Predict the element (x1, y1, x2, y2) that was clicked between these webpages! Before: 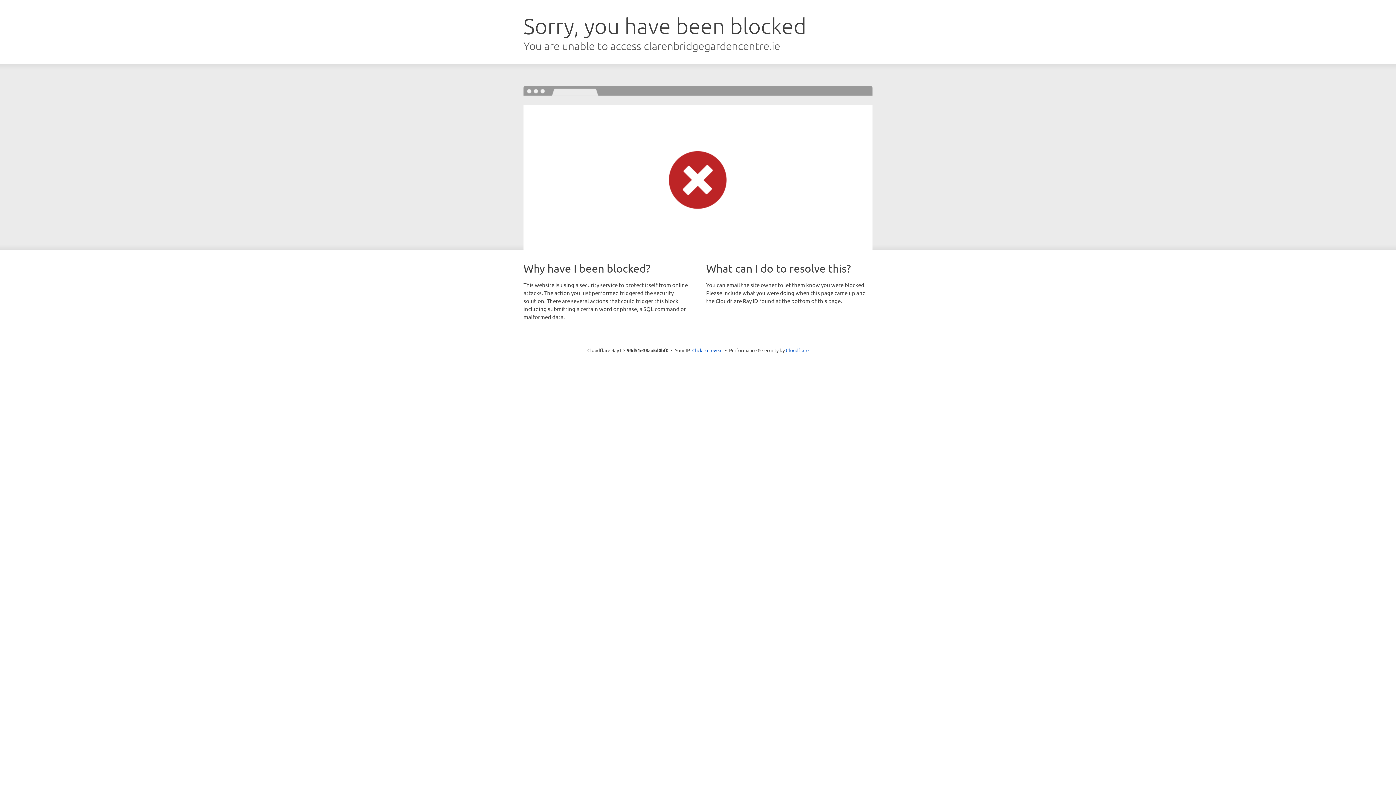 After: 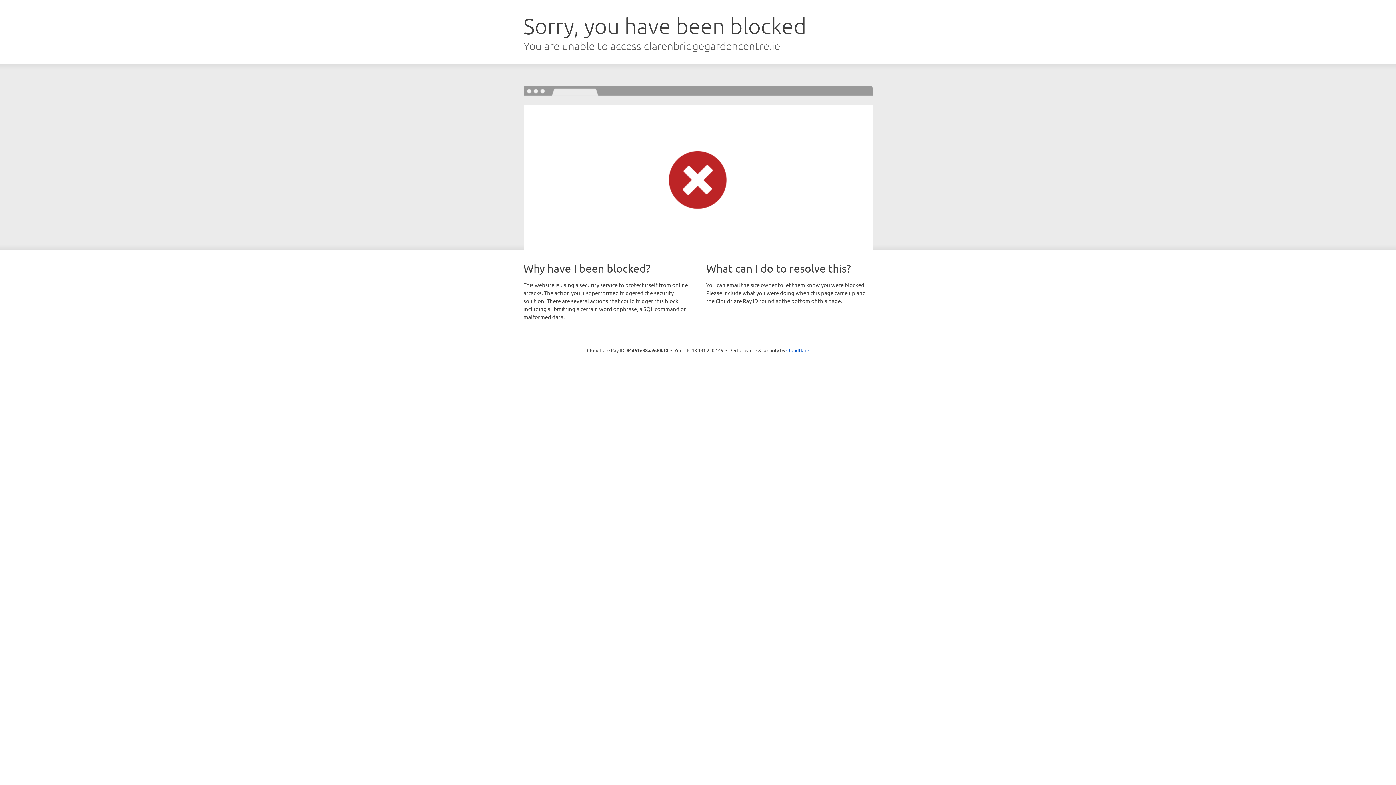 Action: label: Click to reveal bbox: (692, 346, 722, 353)